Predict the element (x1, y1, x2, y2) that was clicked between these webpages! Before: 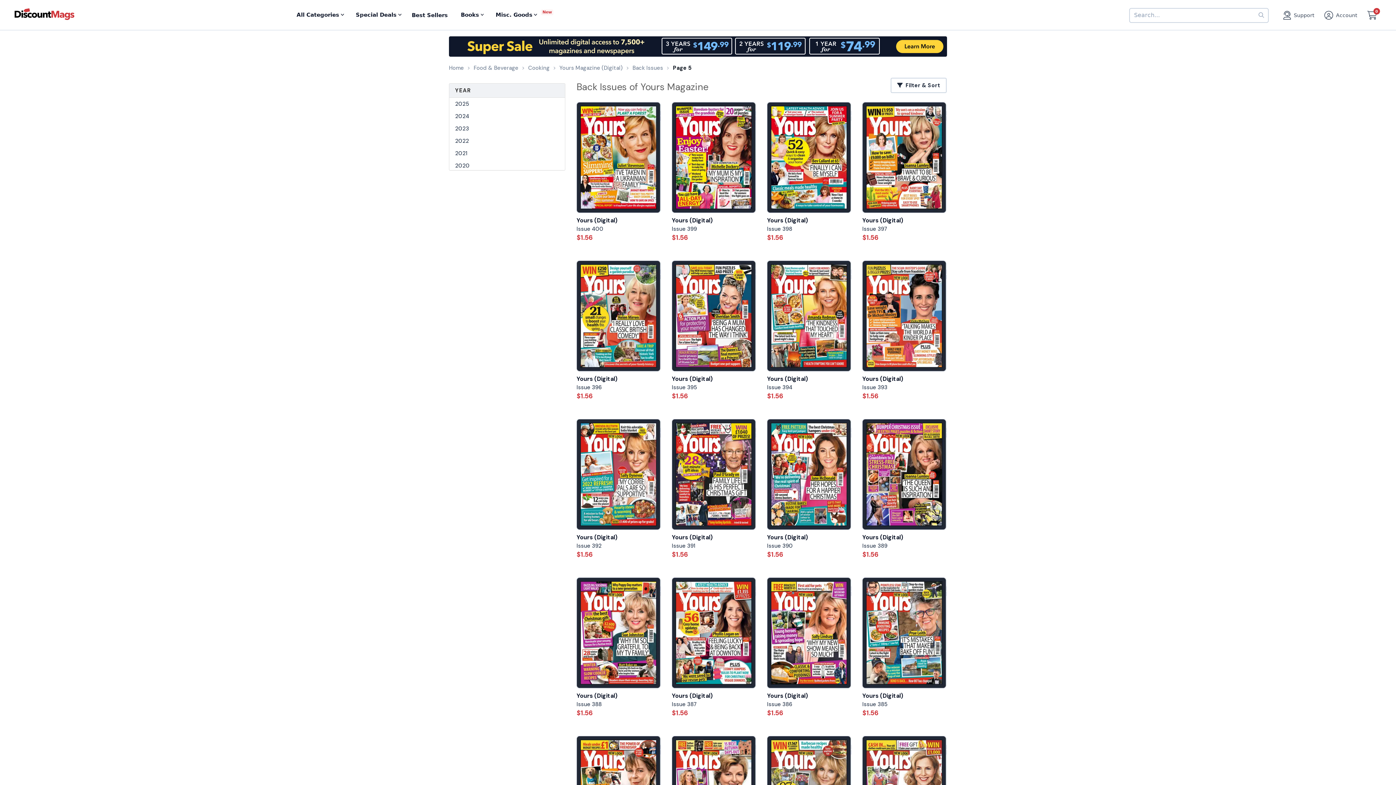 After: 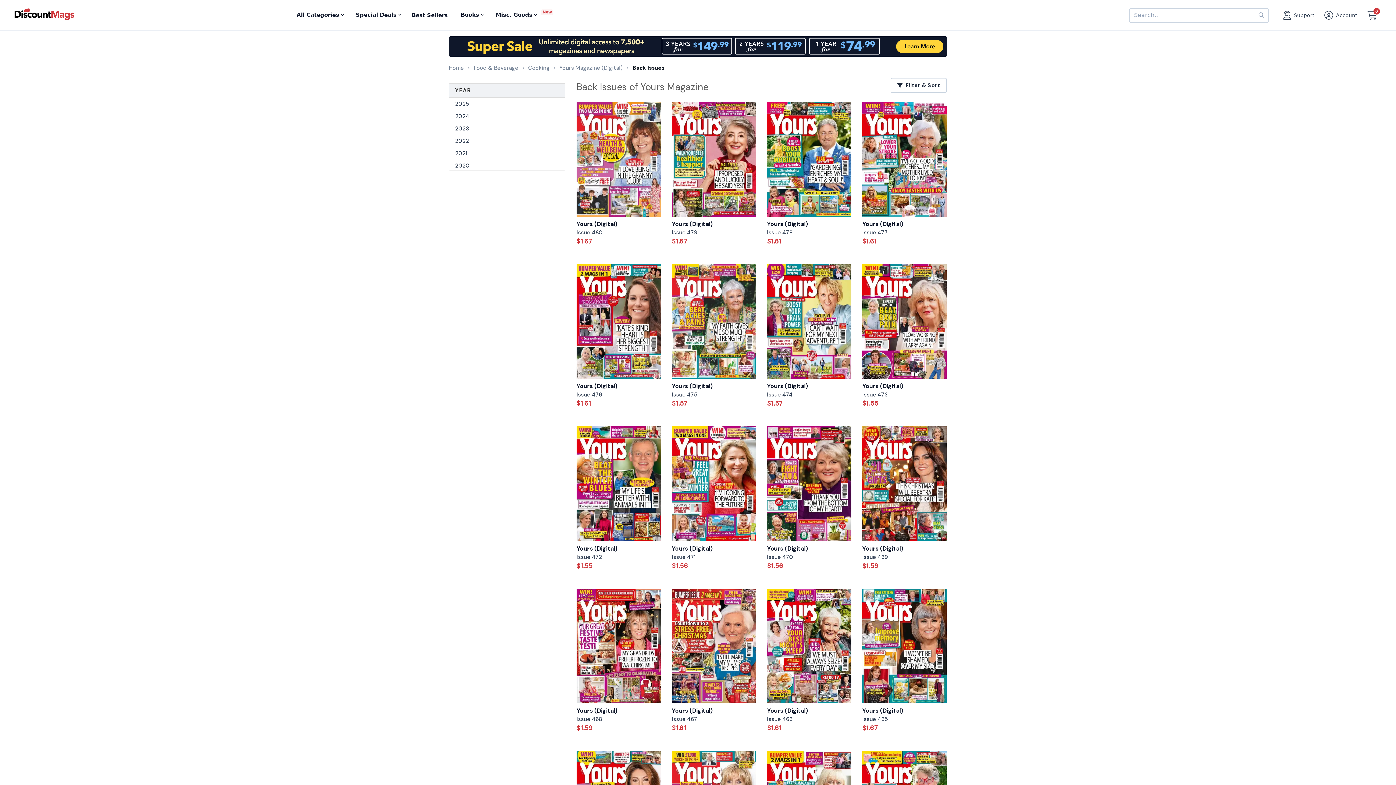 Action: bbox: (632, 64, 663, 71) label: Back Issues